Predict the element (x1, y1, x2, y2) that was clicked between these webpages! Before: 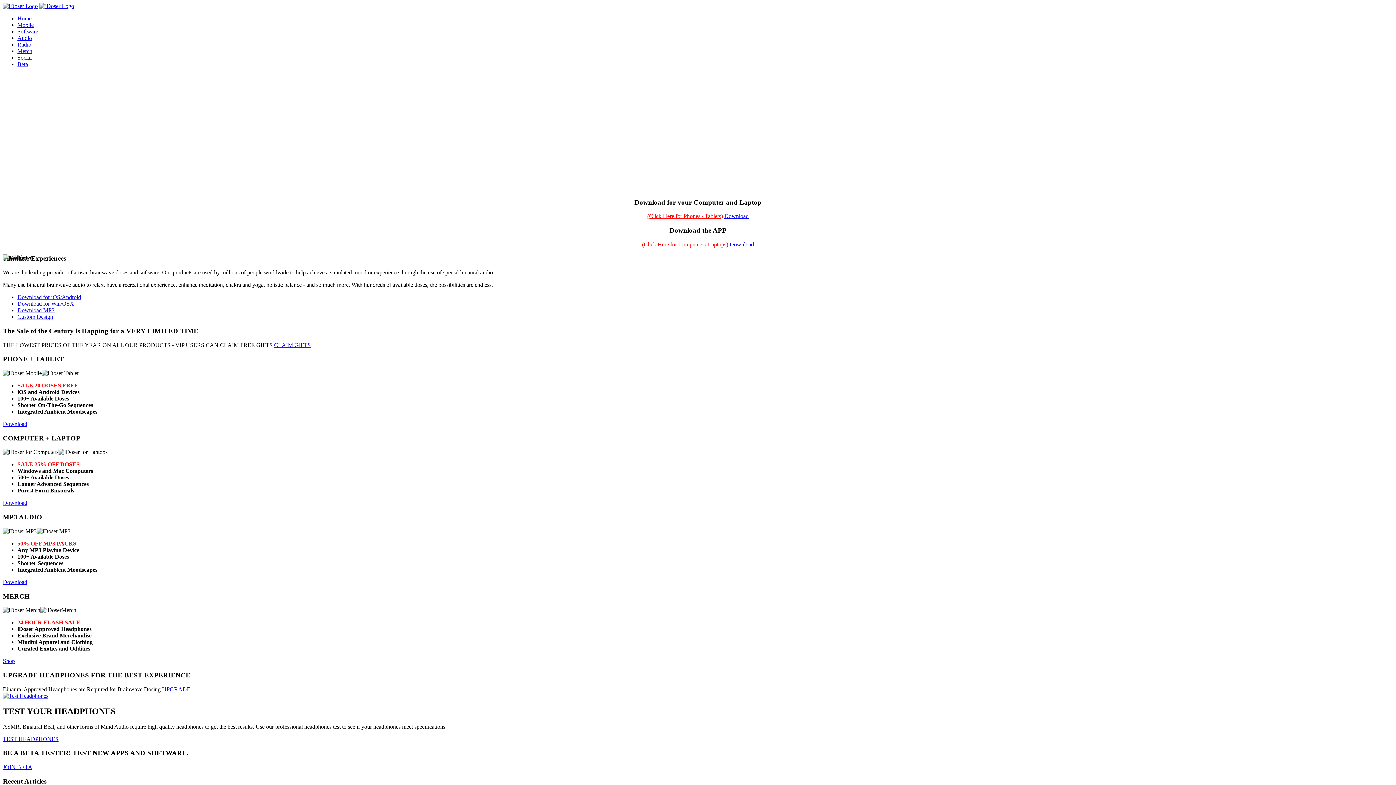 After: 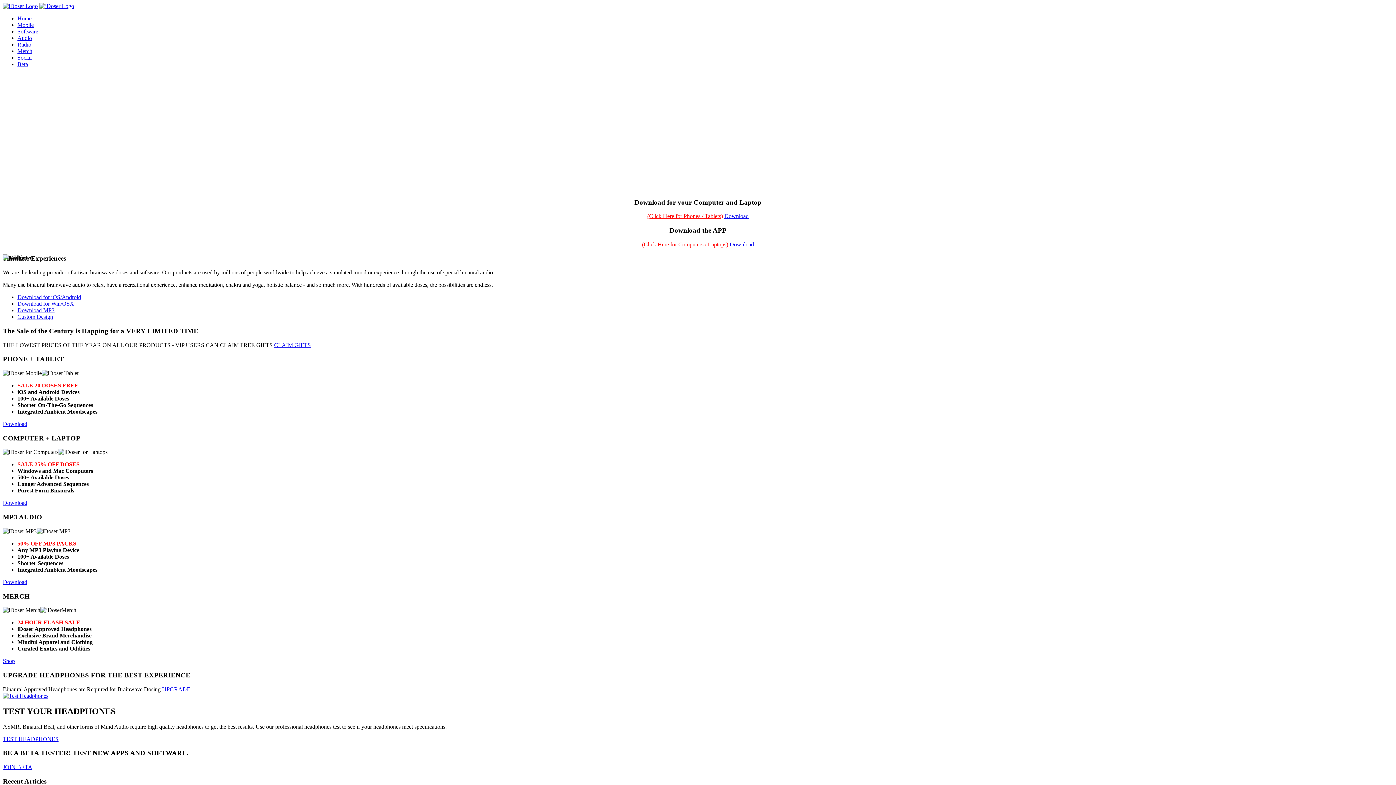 Action: label: (Click Here for Phones / Tablets) bbox: (647, 213, 723, 219)